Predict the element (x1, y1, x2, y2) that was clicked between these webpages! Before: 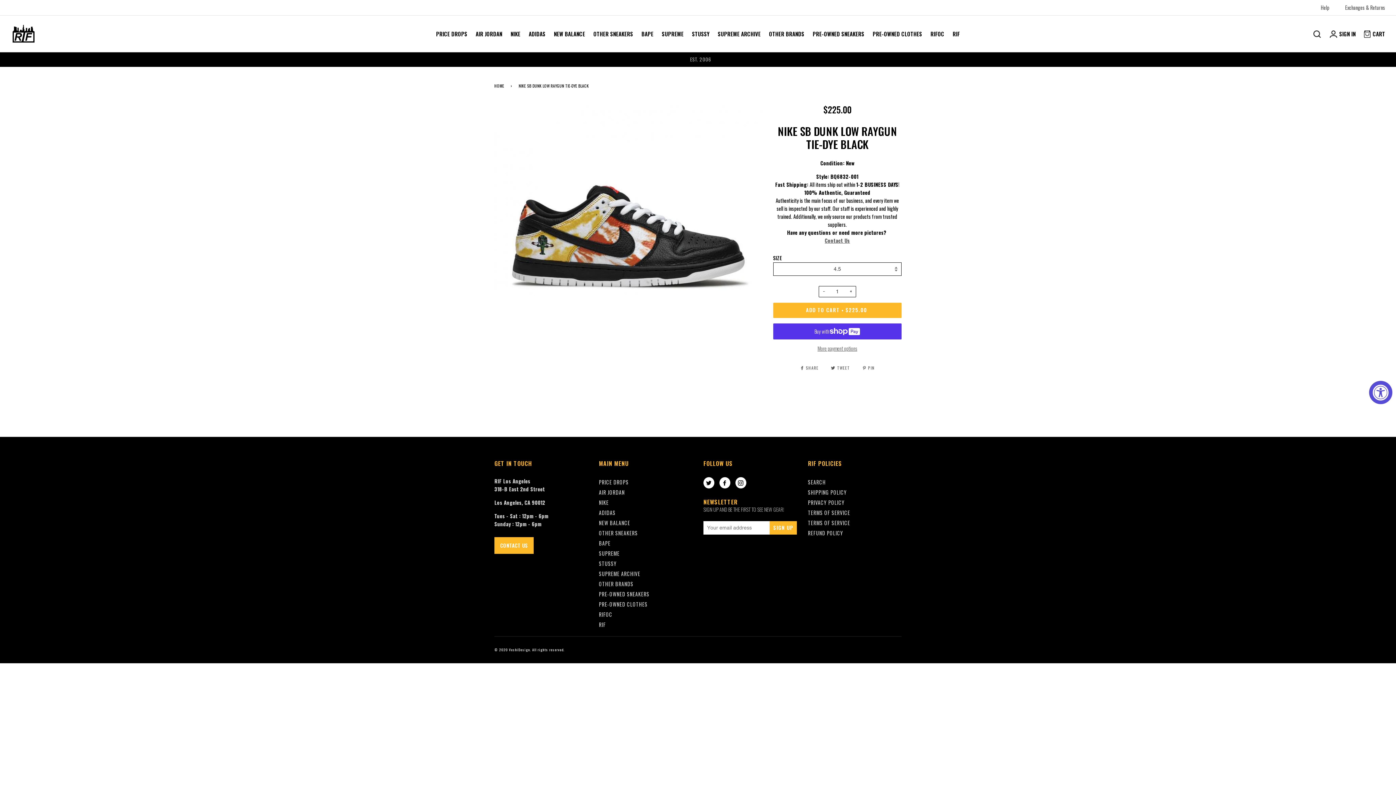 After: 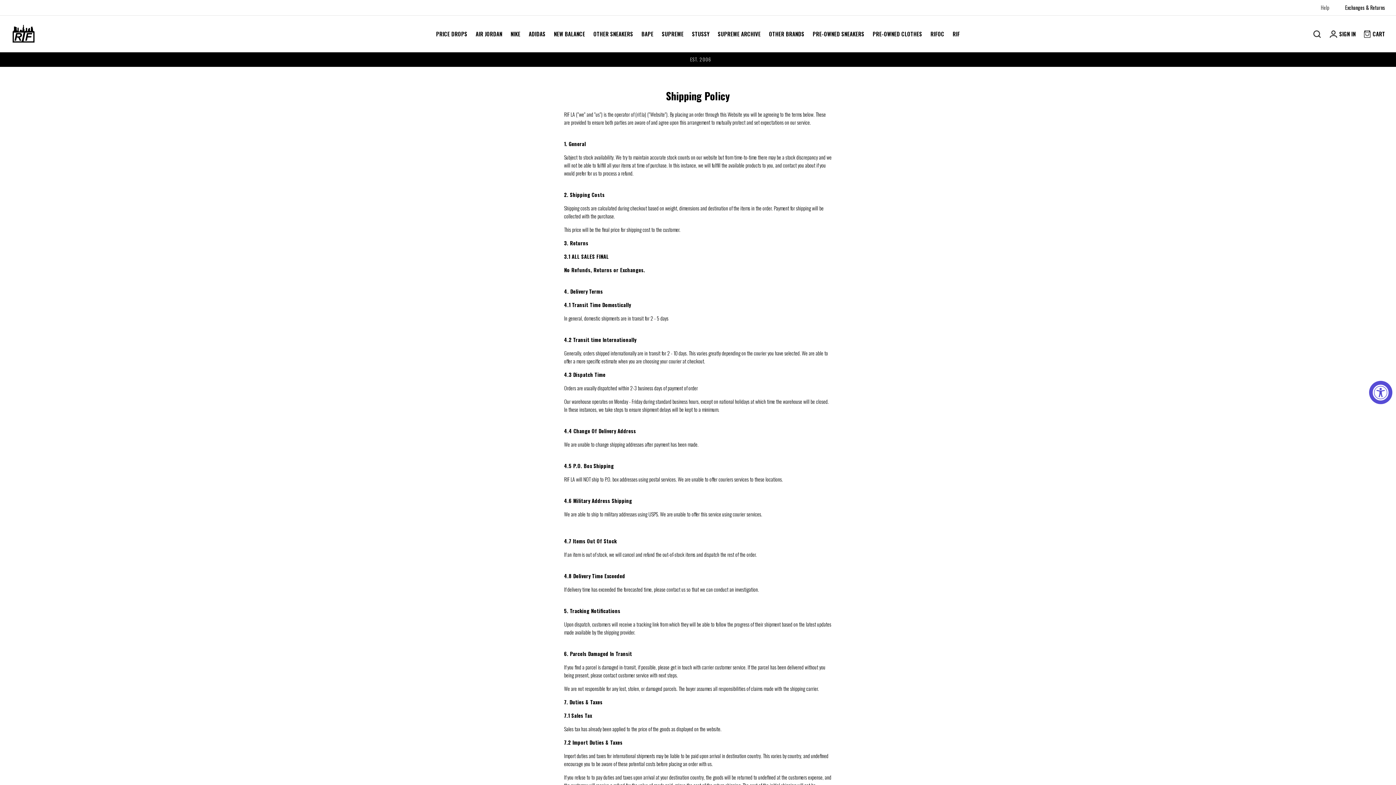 Action: label: SHIPPING POLICY bbox: (808, 488, 847, 496)